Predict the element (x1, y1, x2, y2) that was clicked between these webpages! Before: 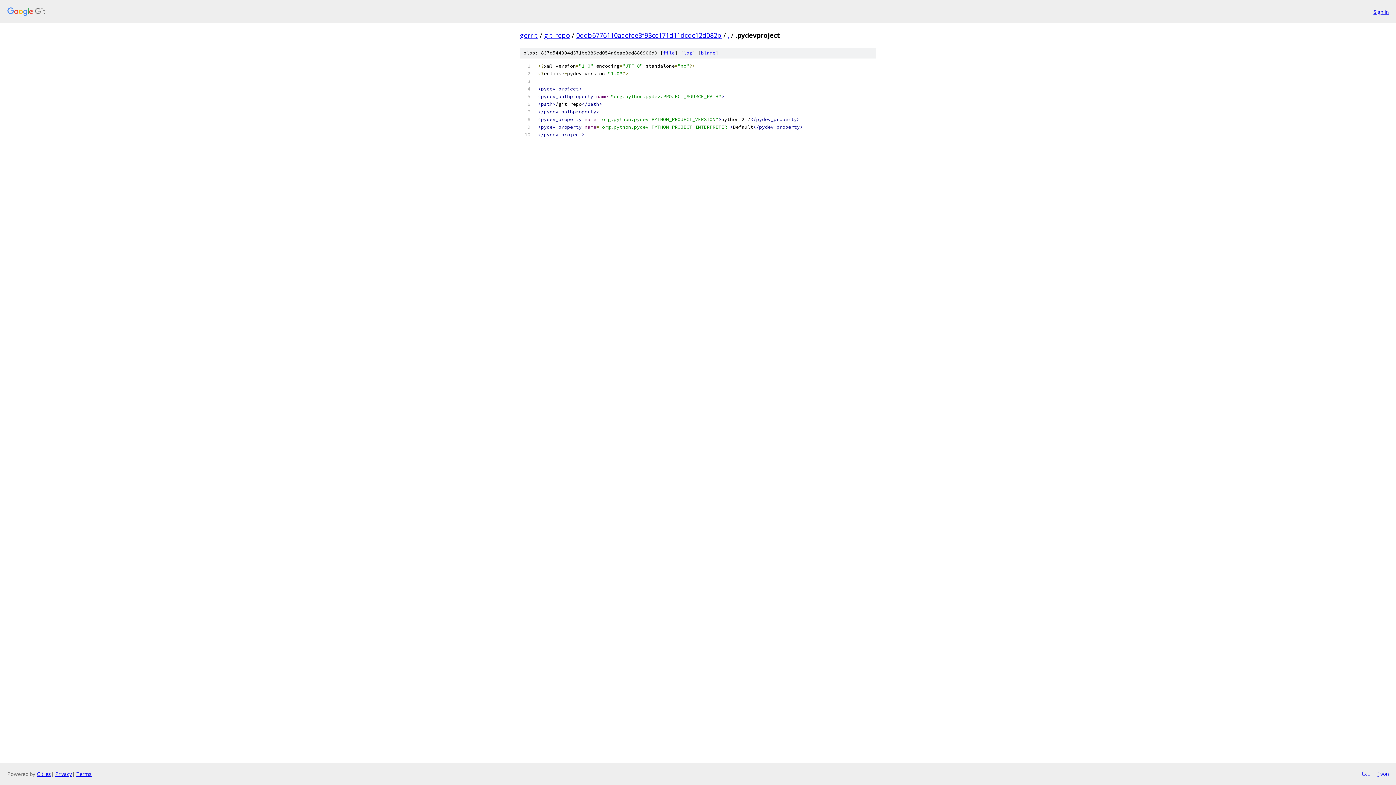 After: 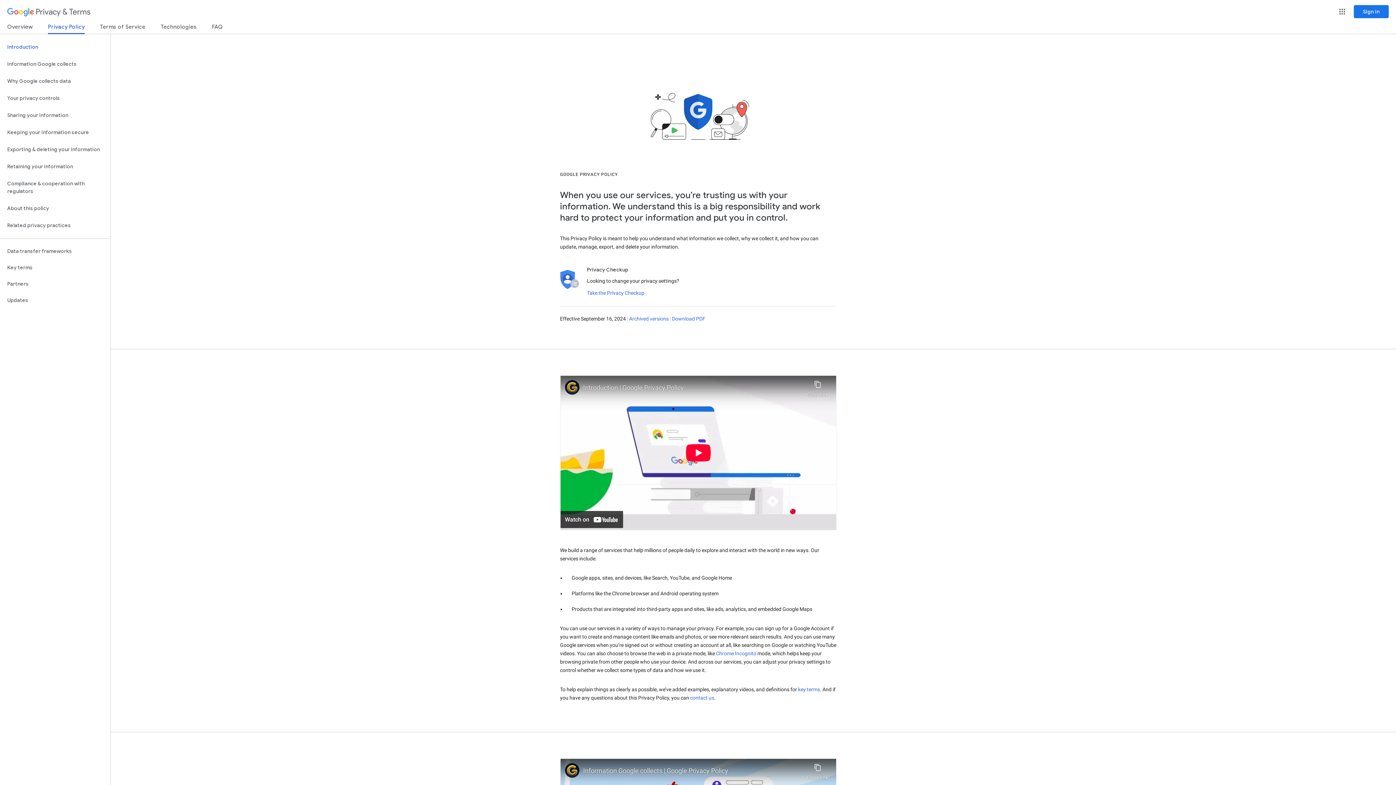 Action: bbox: (55, 770, 72, 777) label: Privacy